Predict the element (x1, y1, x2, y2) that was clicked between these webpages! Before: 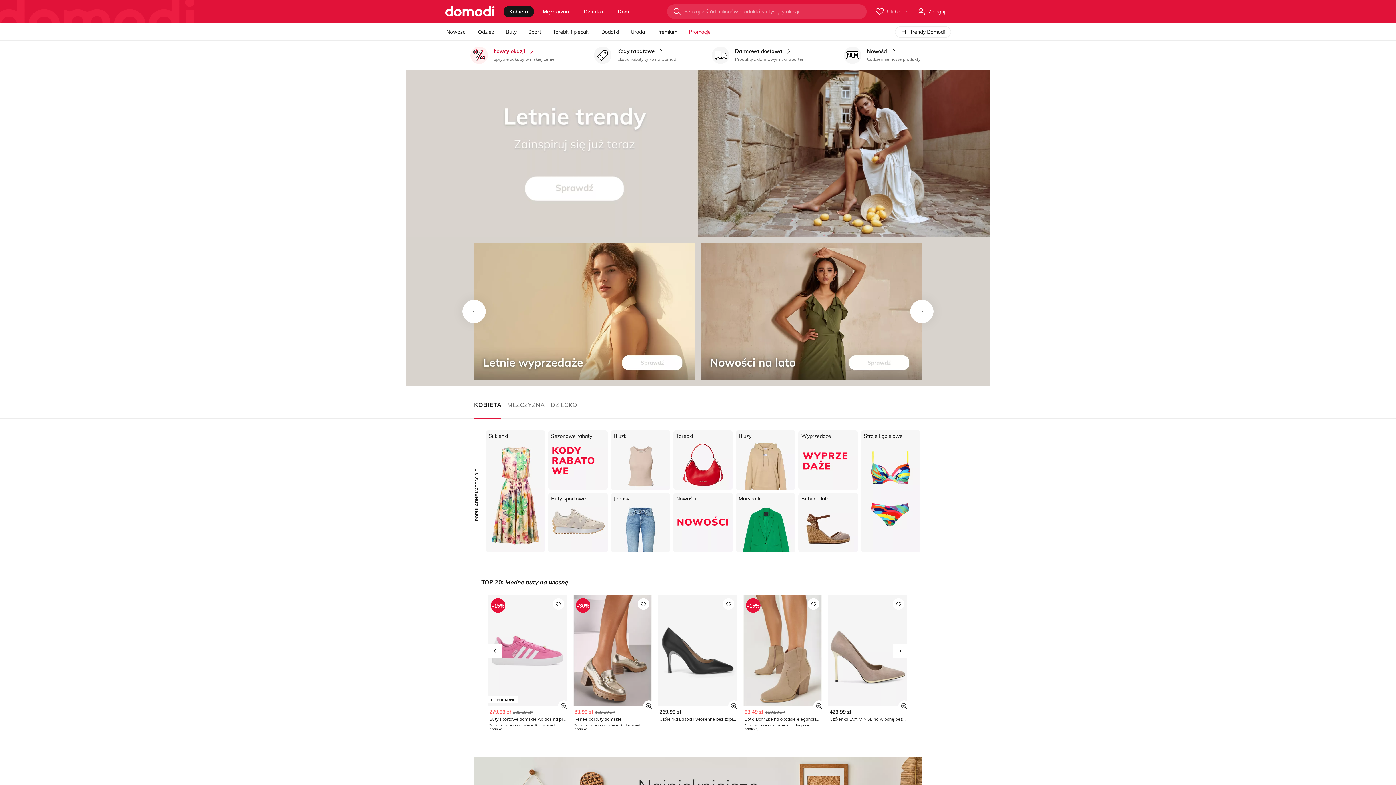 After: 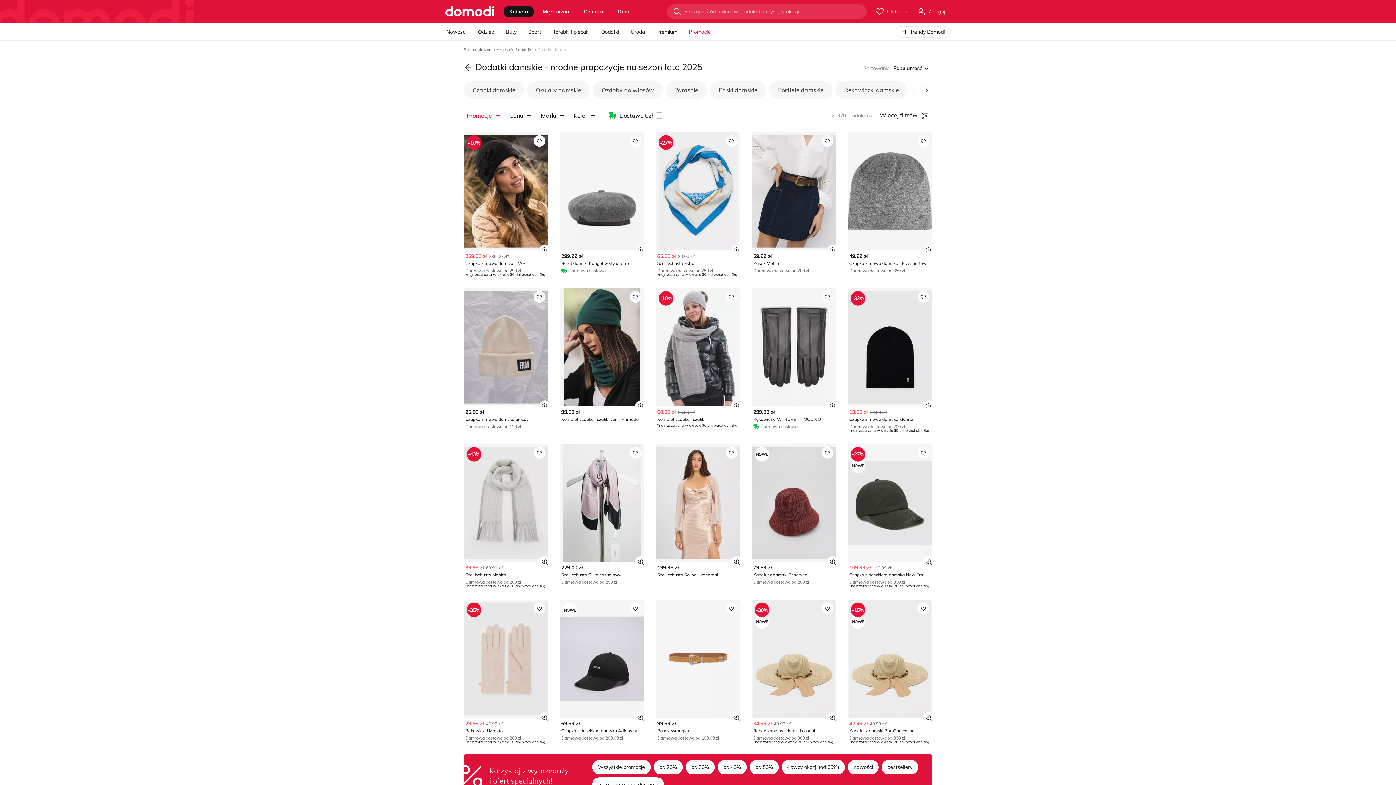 Action: bbox: (601, 23, 619, 40) label: Dodatki